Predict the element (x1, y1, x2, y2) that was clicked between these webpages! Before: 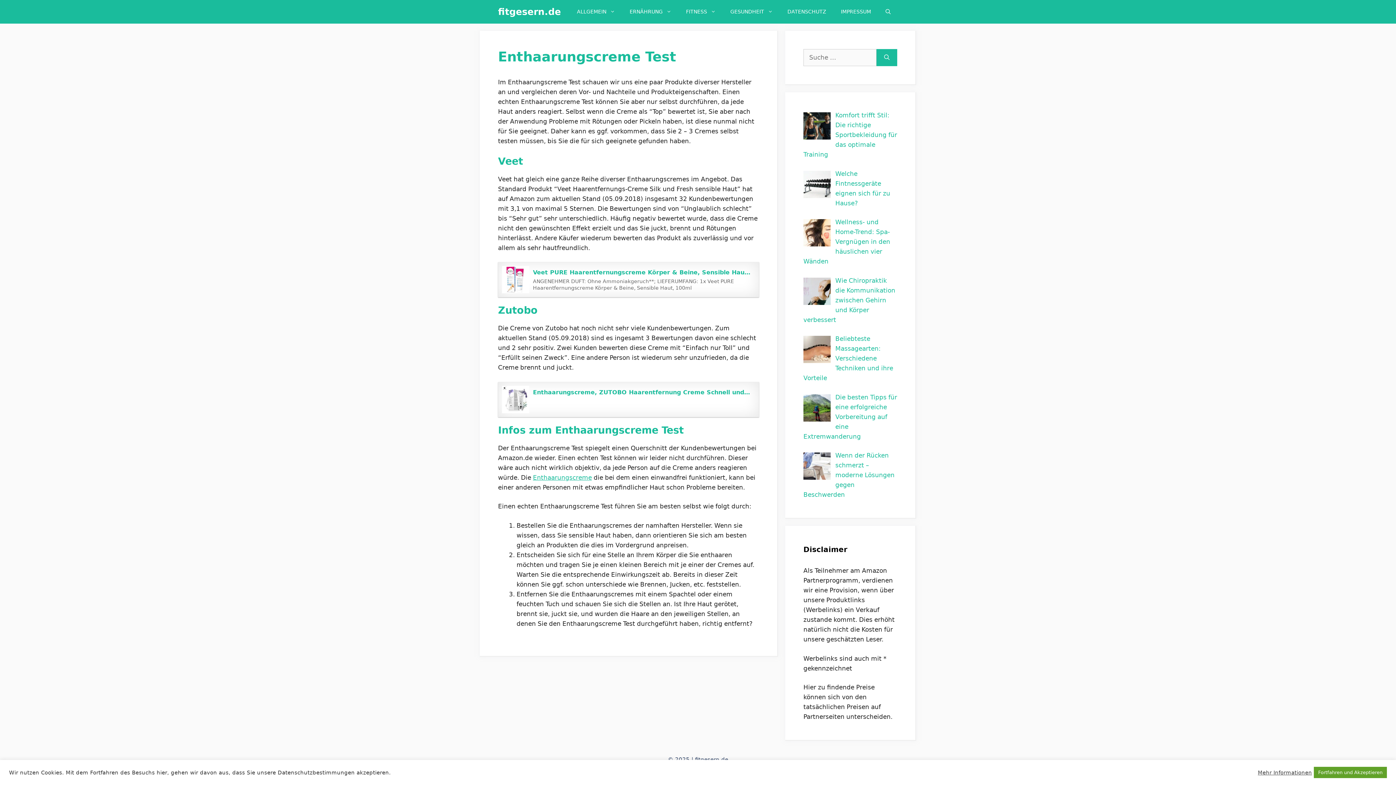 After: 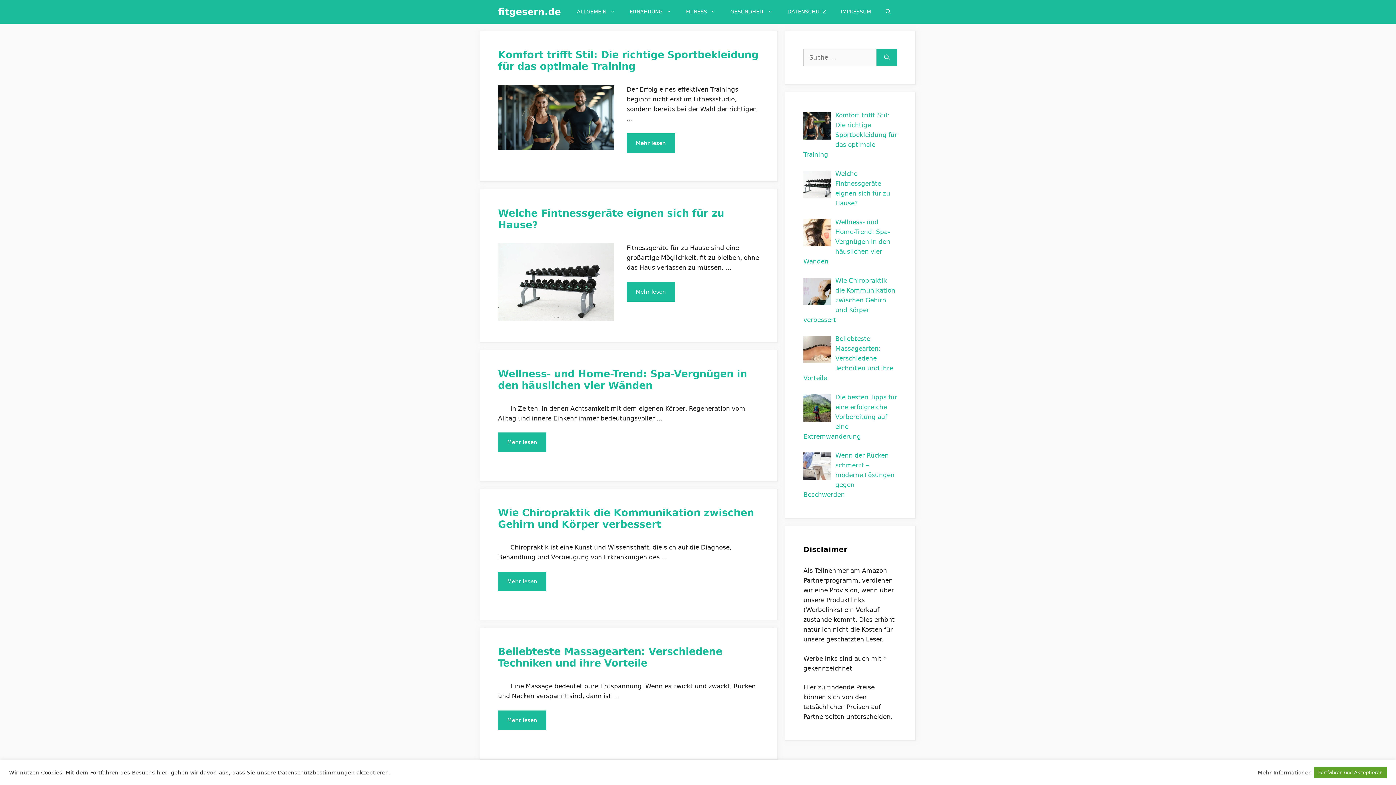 Action: label: fitgesern.de bbox: (498, 0, 561, 23)